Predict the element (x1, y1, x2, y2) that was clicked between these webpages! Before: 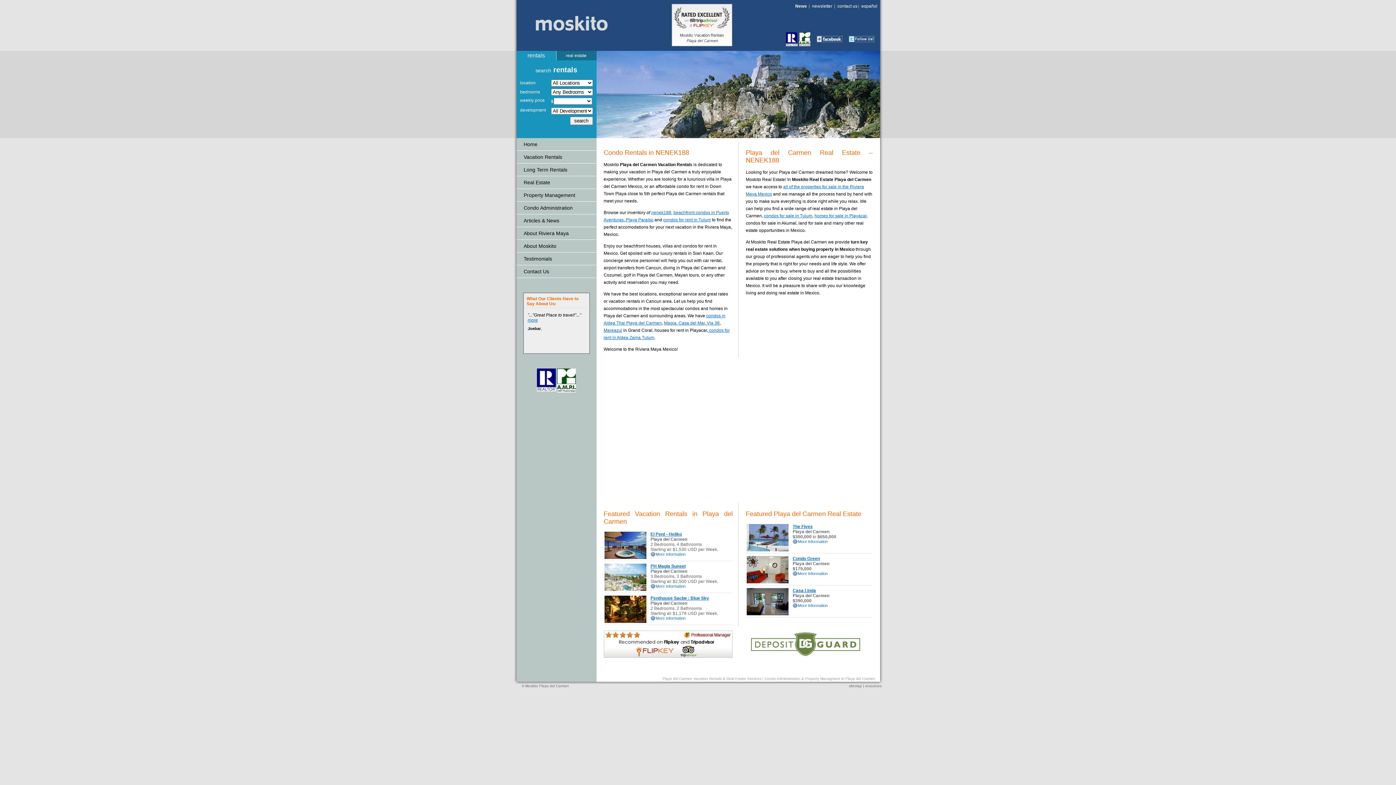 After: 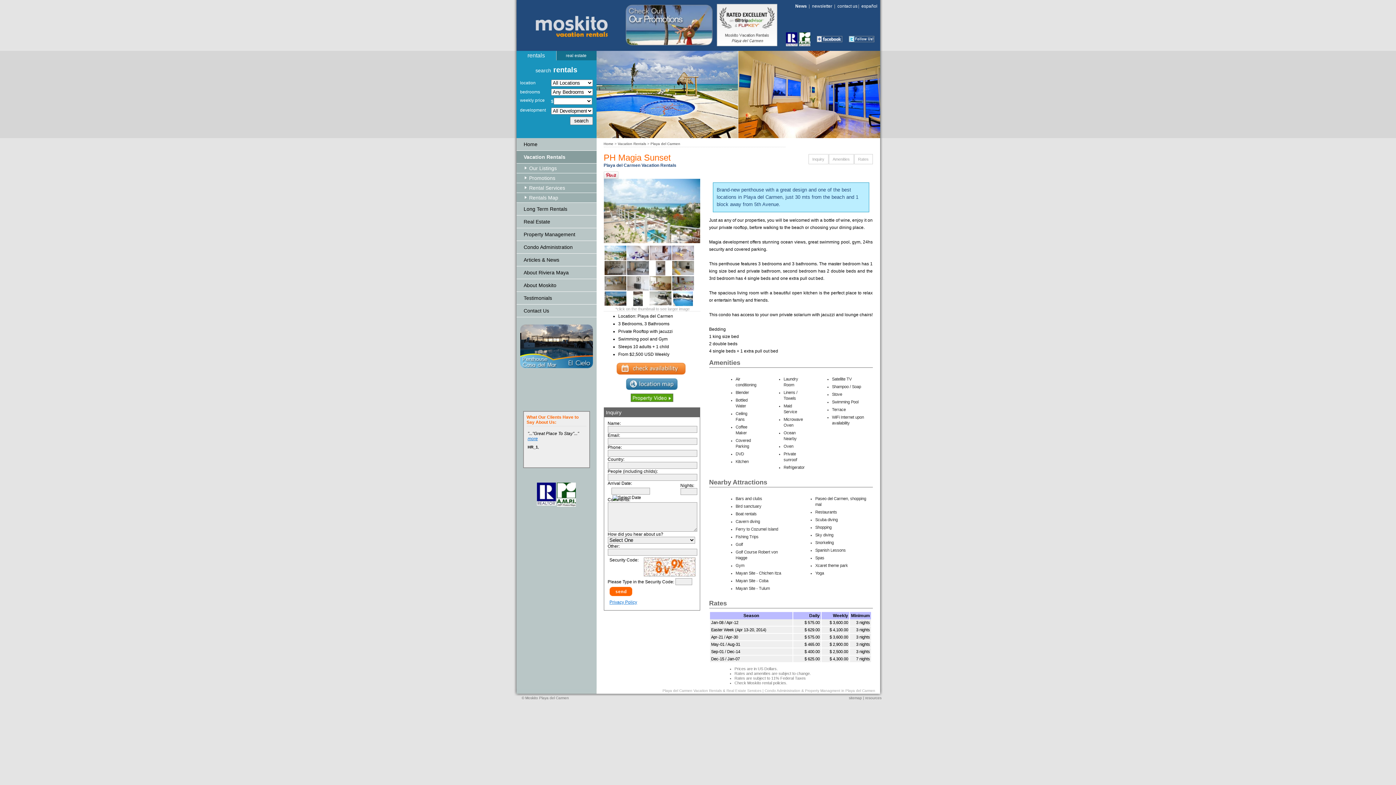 Action: bbox: (650, 584, 685, 588) label: More Information